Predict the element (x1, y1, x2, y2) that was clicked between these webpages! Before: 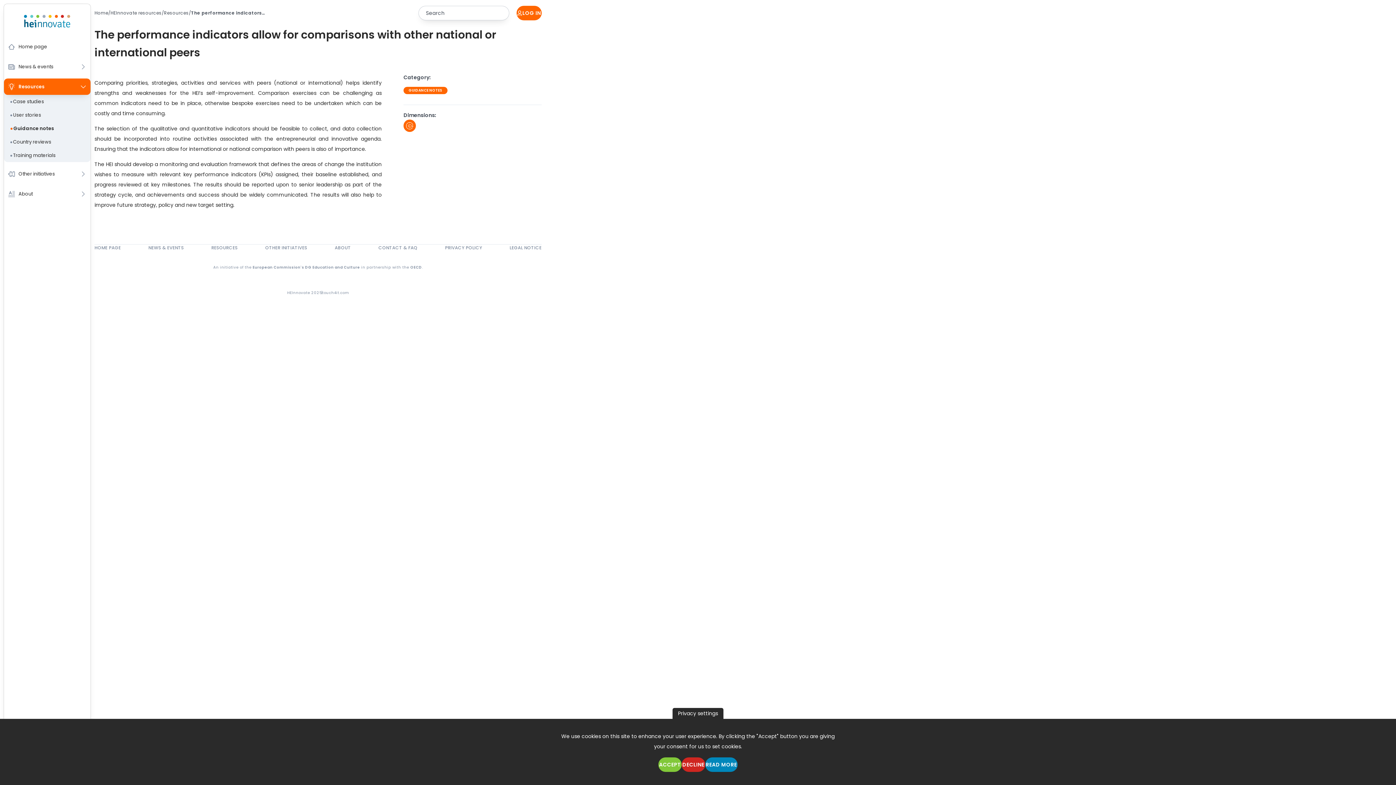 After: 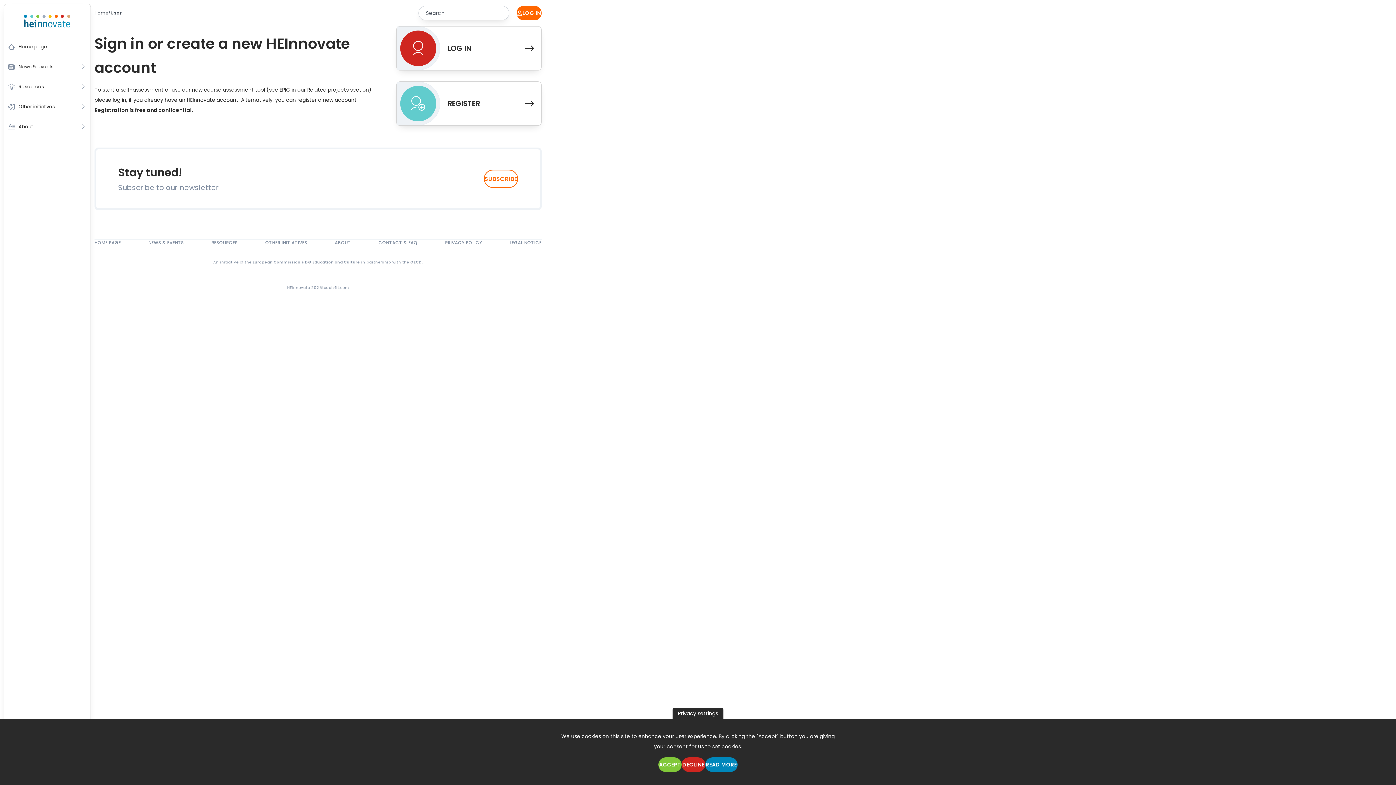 Action: bbox: (516, 5, 541, 20) label: LOG IN